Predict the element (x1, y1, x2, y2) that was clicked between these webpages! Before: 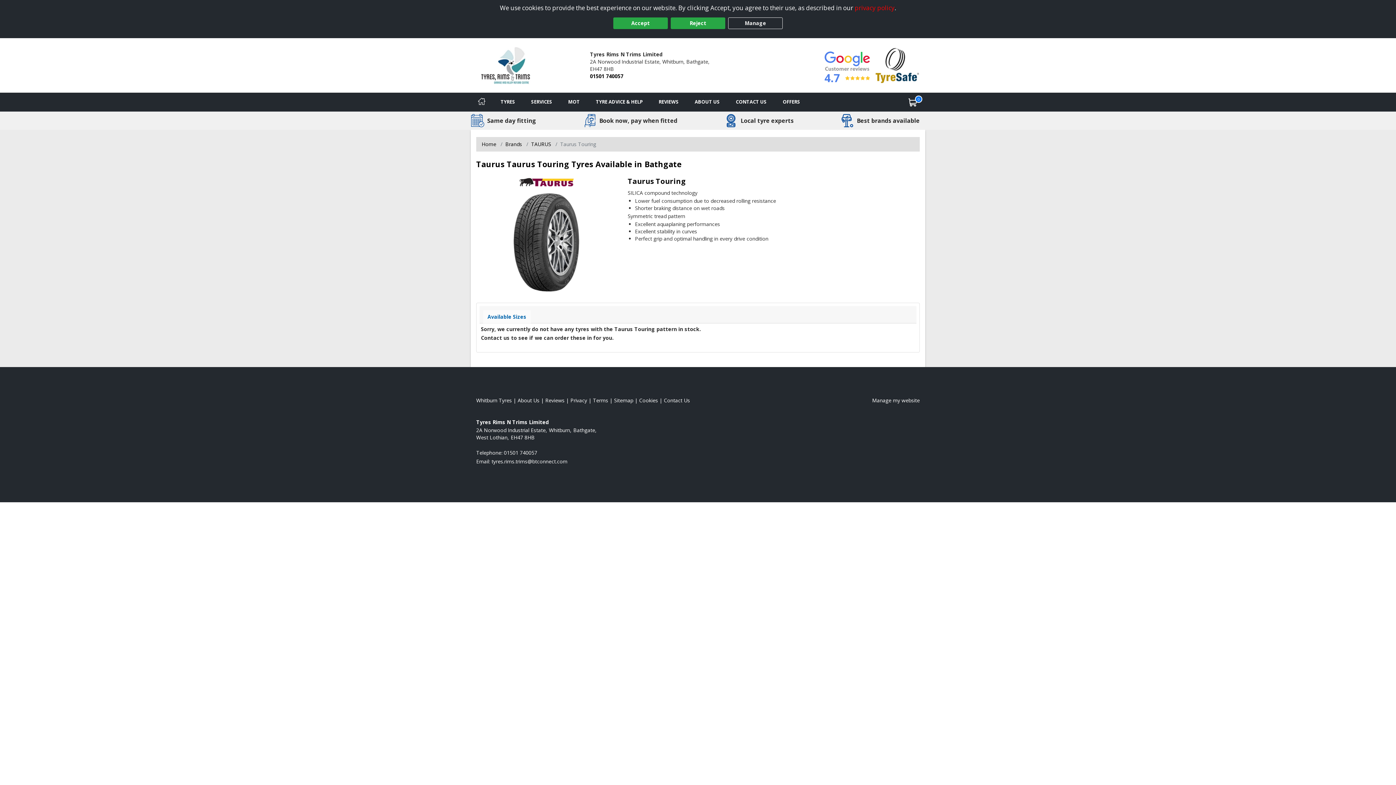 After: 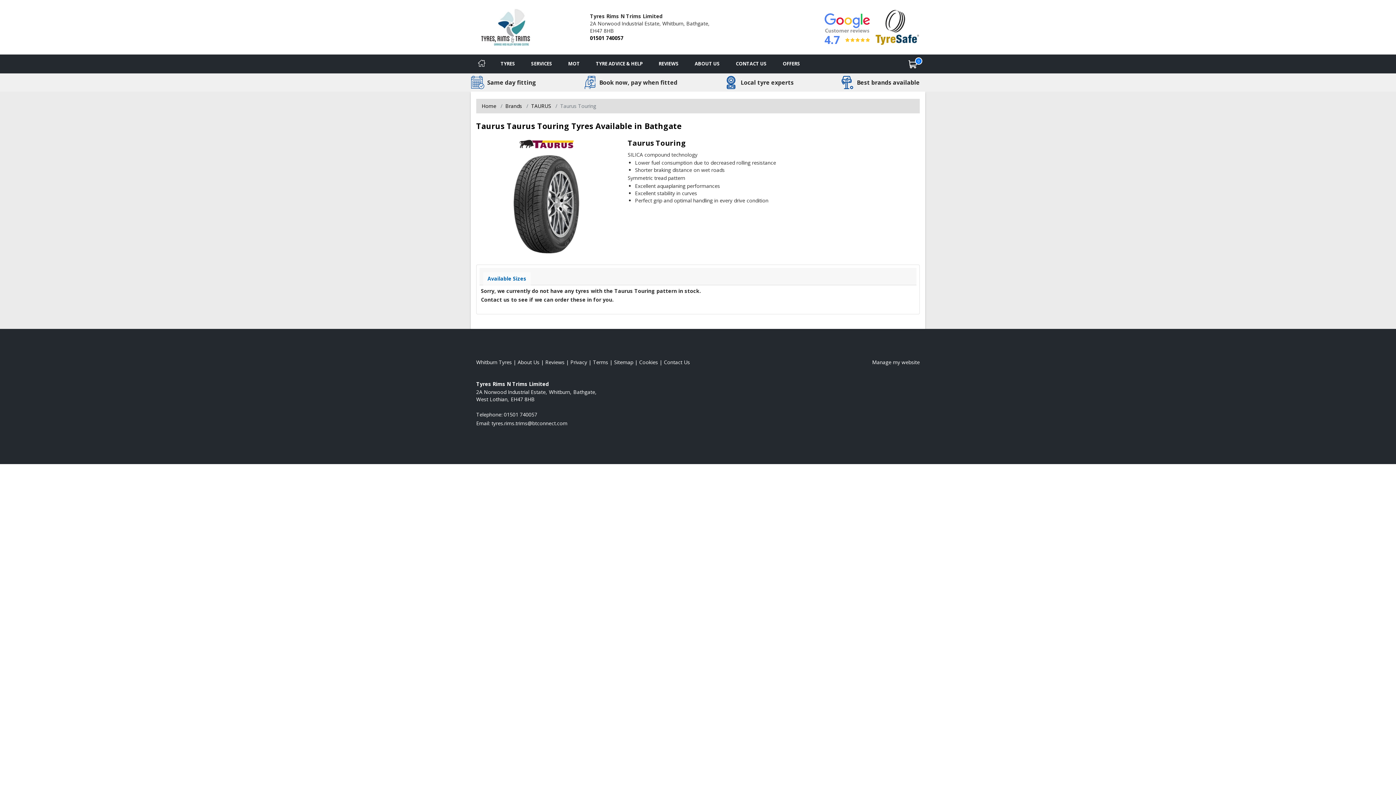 Action: bbox: (613, 17, 668, 29) label: Accept